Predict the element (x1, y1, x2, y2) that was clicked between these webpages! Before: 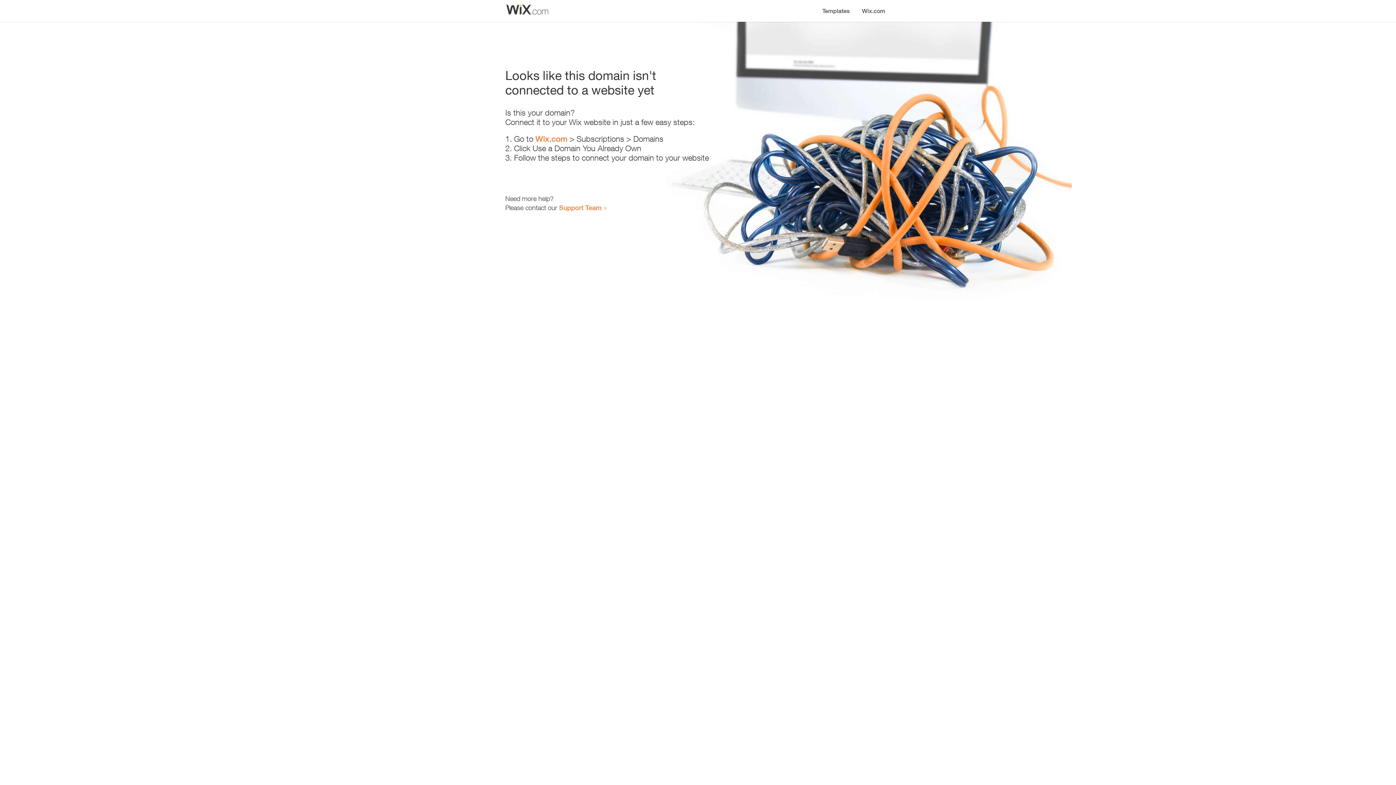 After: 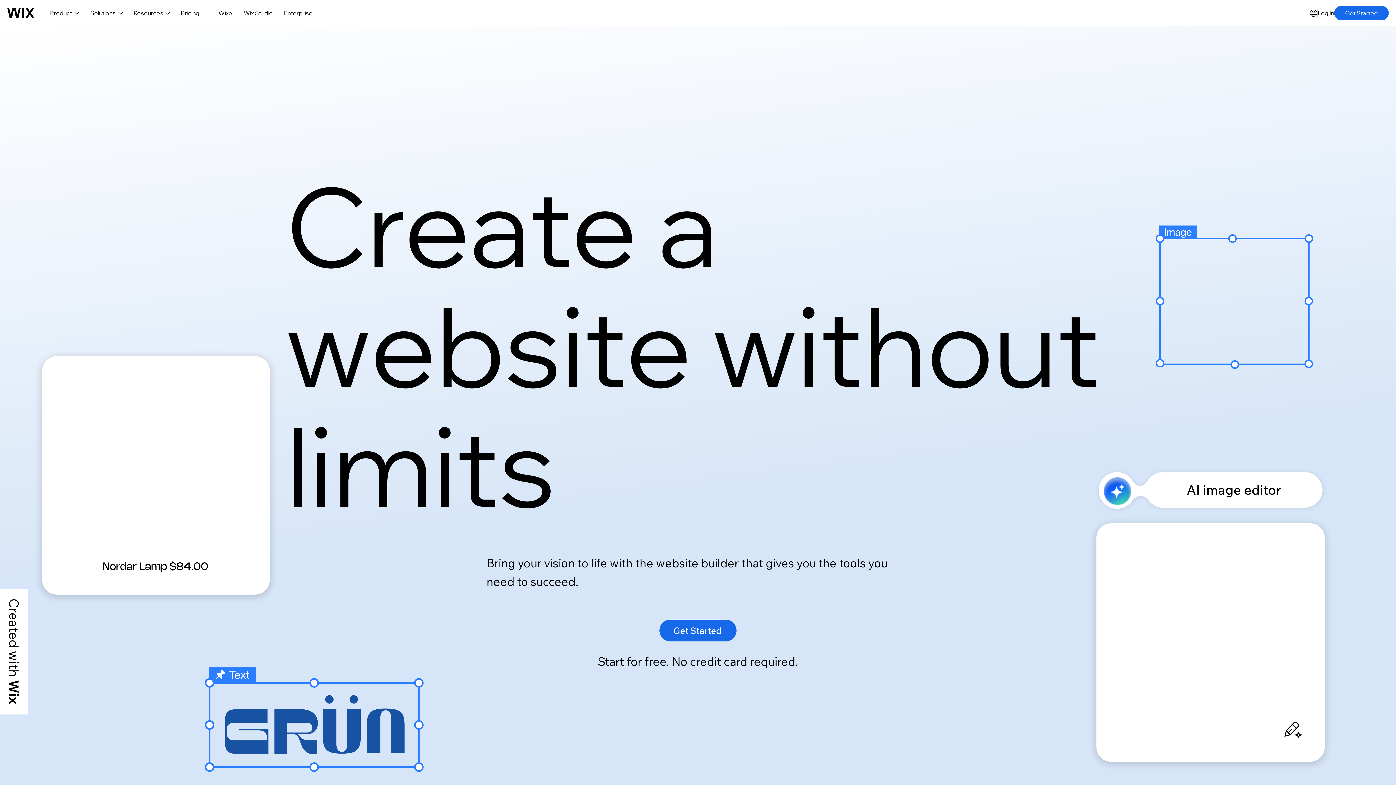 Action: bbox: (535, 134, 567, 143) label: Wix.com